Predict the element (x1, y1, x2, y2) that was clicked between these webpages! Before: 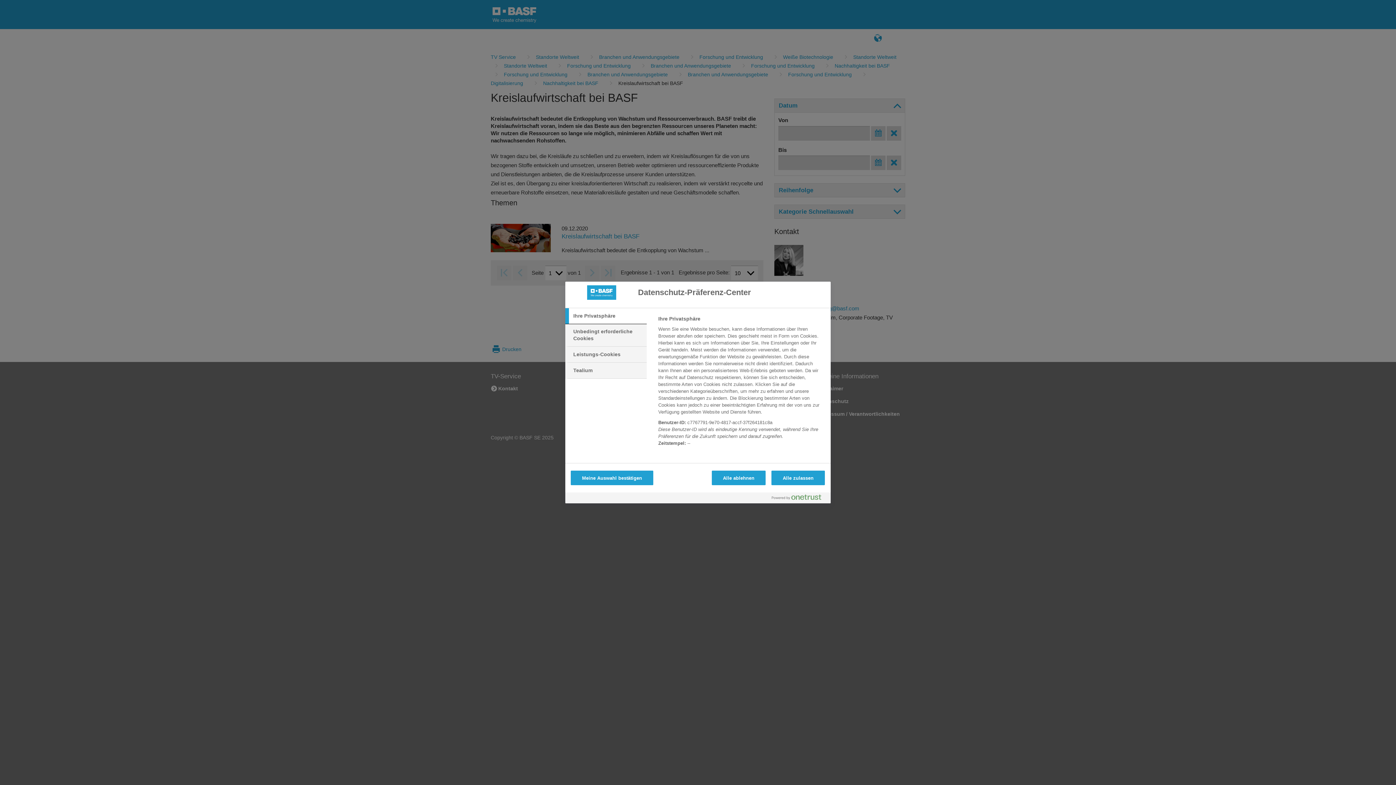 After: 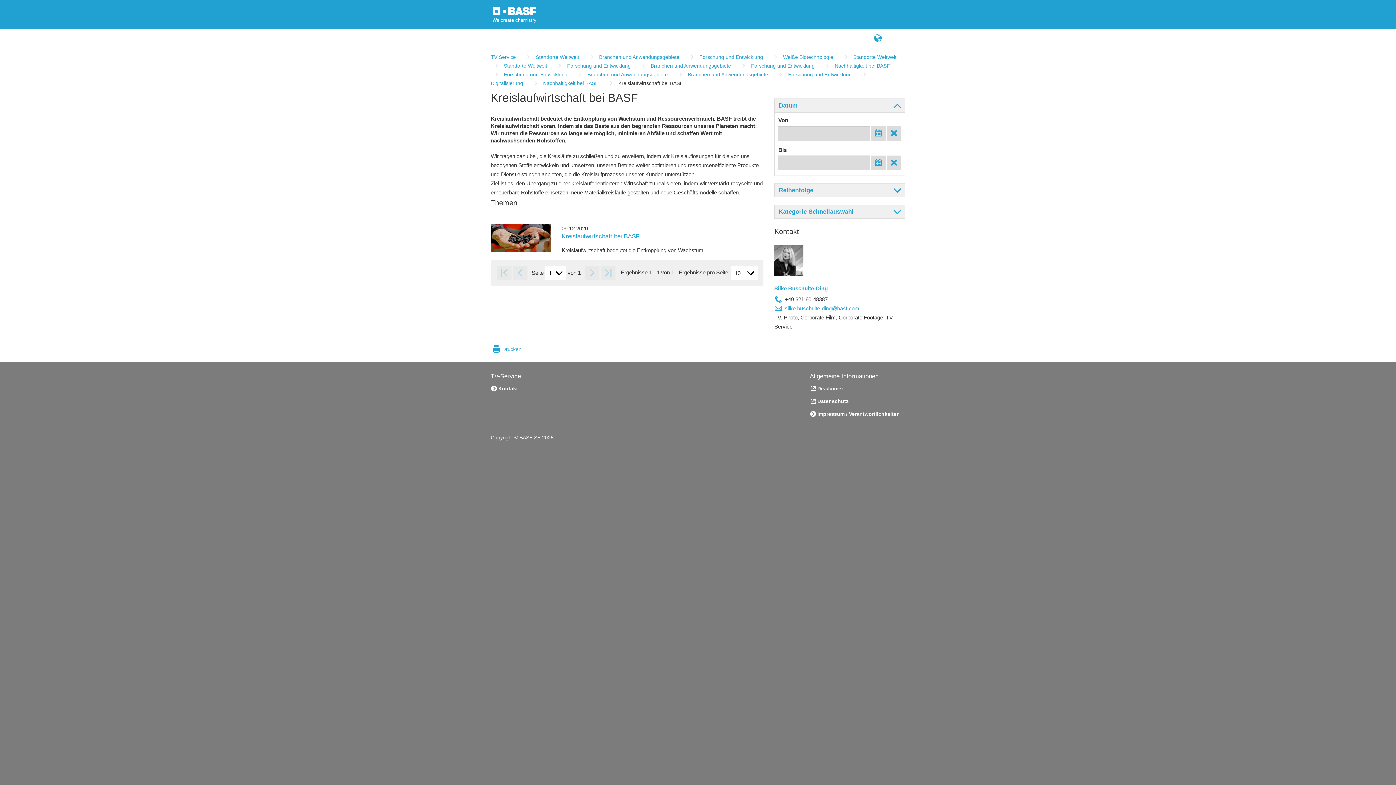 Action: label: Alle zulassen bbox: (771, 470, 825, 485)